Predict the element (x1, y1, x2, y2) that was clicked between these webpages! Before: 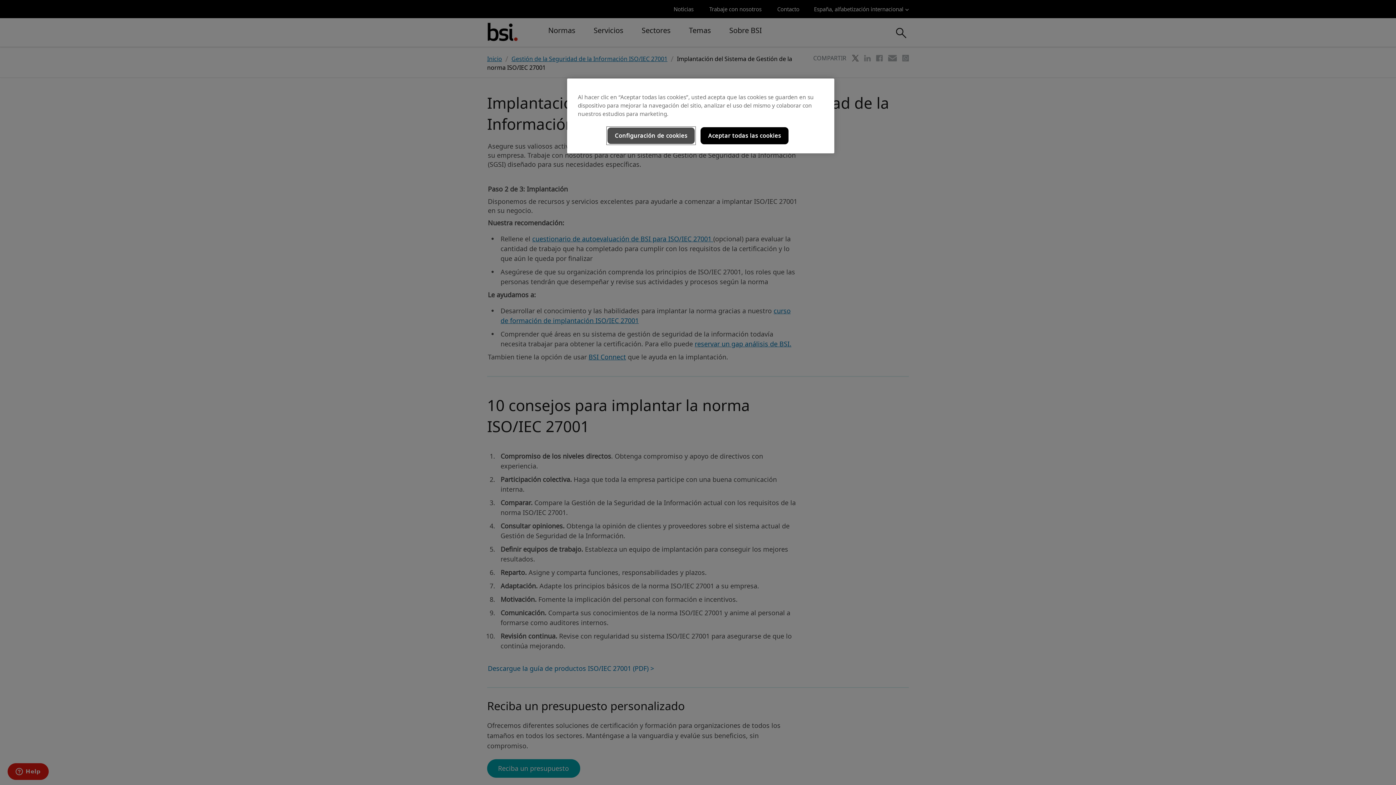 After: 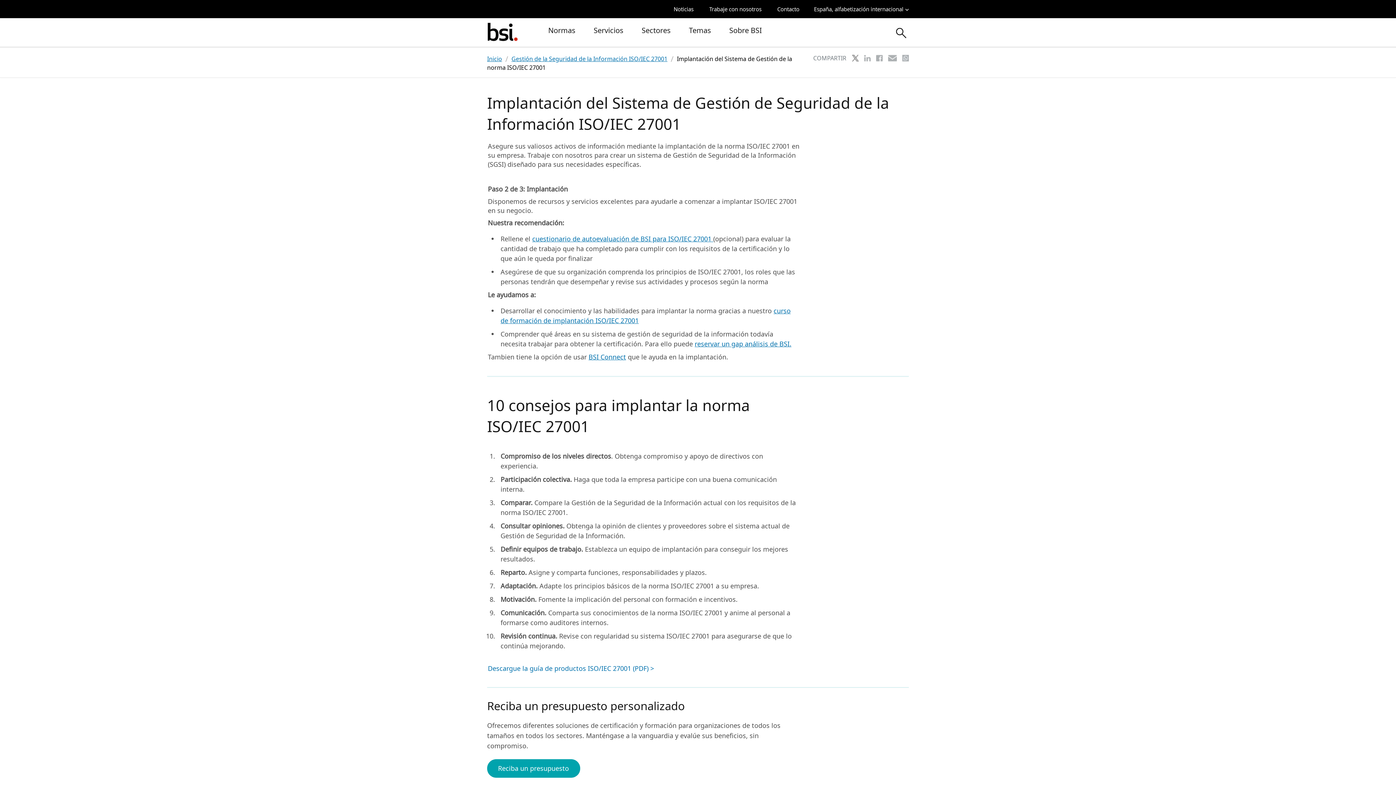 Action: bbox: (700, 127, 788, 144) label: Aceptar todas las cookies